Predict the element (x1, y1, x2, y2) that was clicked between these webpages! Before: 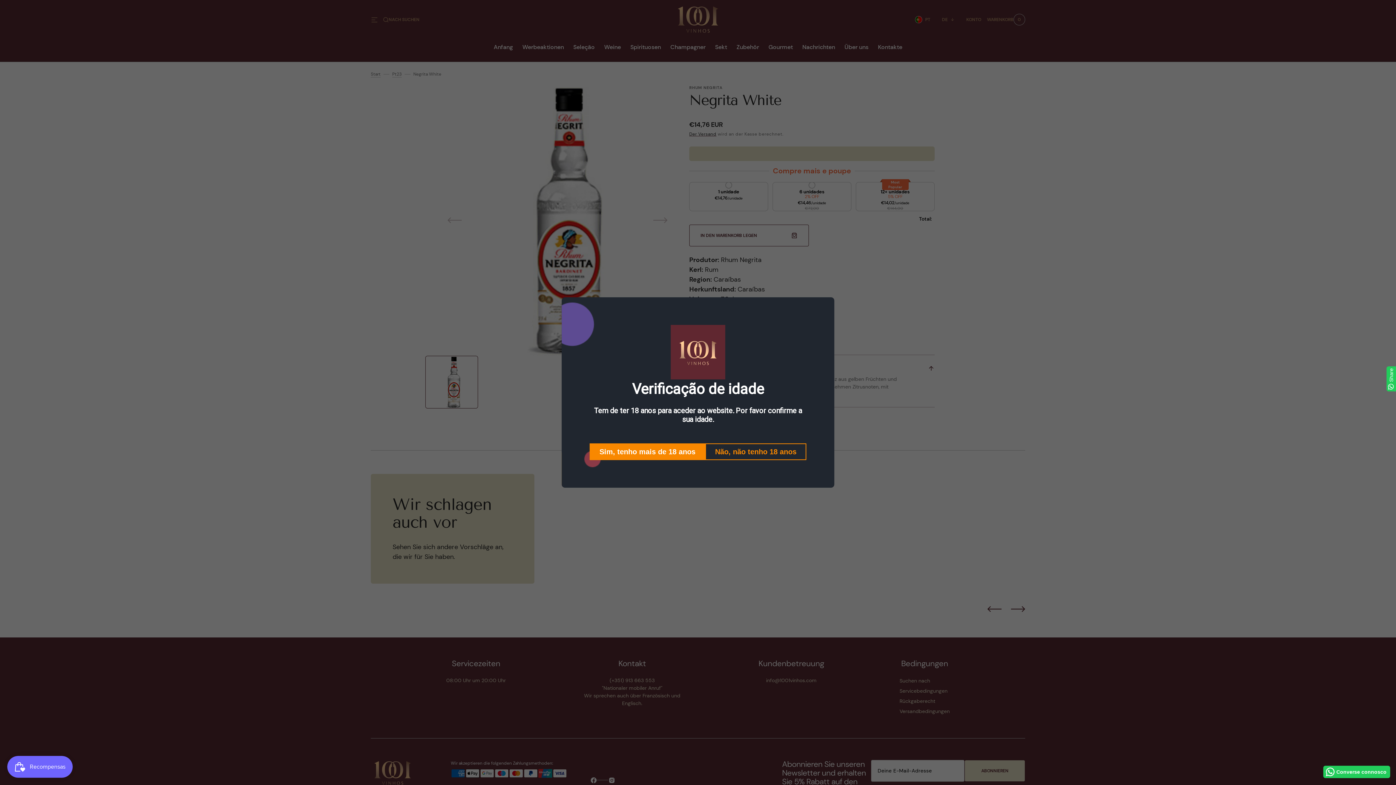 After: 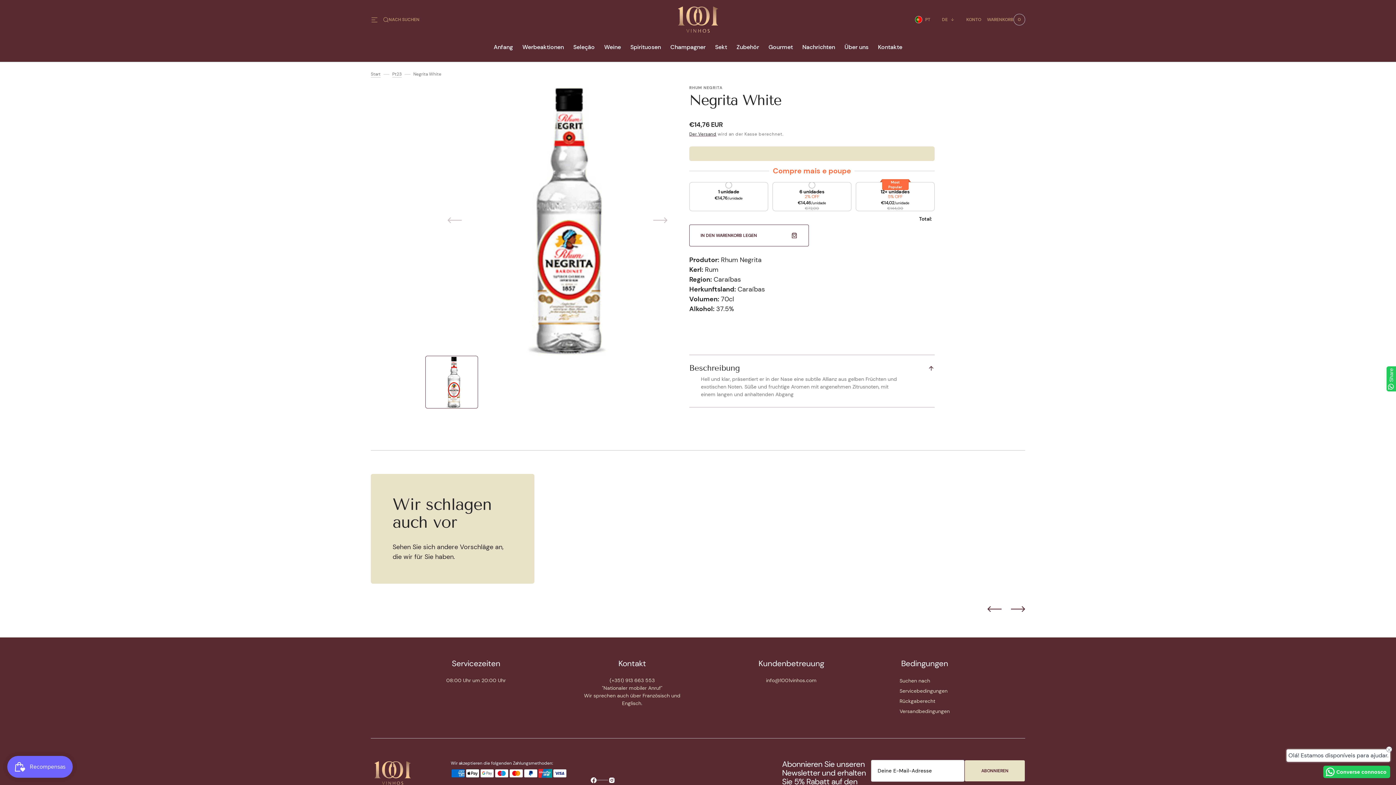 Action: label: Sim, tenho mais de 18 anos bbox: (589, 443, 705, 460)